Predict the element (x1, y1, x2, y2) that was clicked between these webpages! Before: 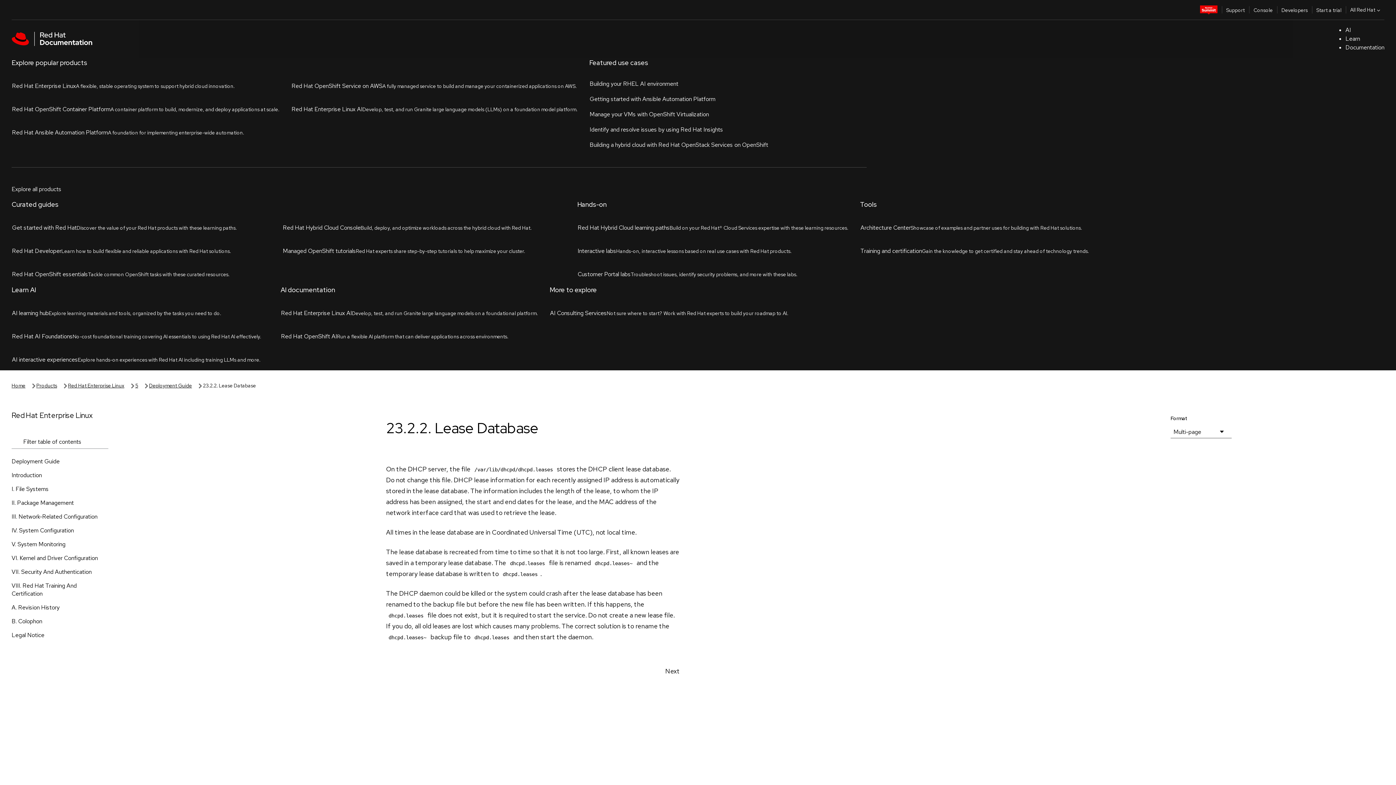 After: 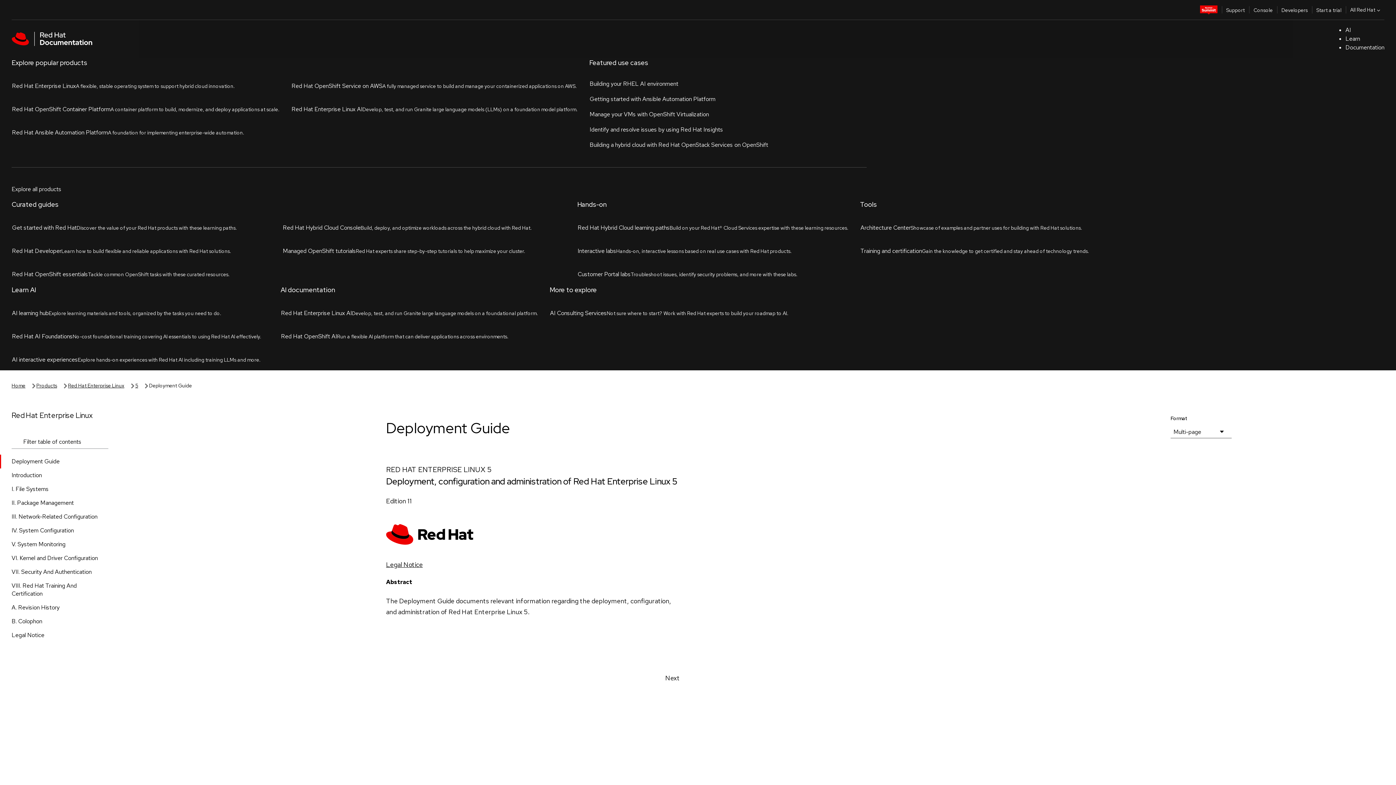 Action: label: Deployment Guide bbox: (0, 130, 120, 144)